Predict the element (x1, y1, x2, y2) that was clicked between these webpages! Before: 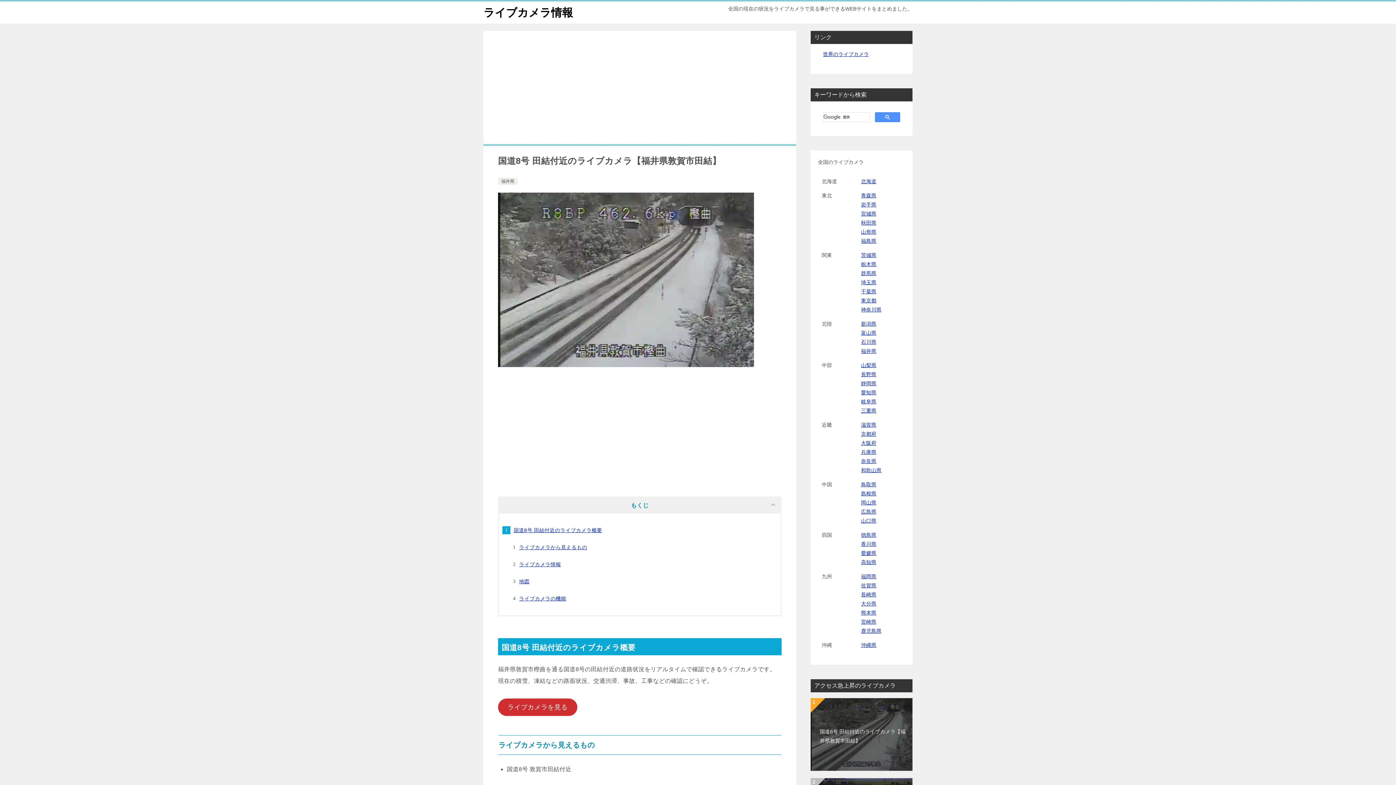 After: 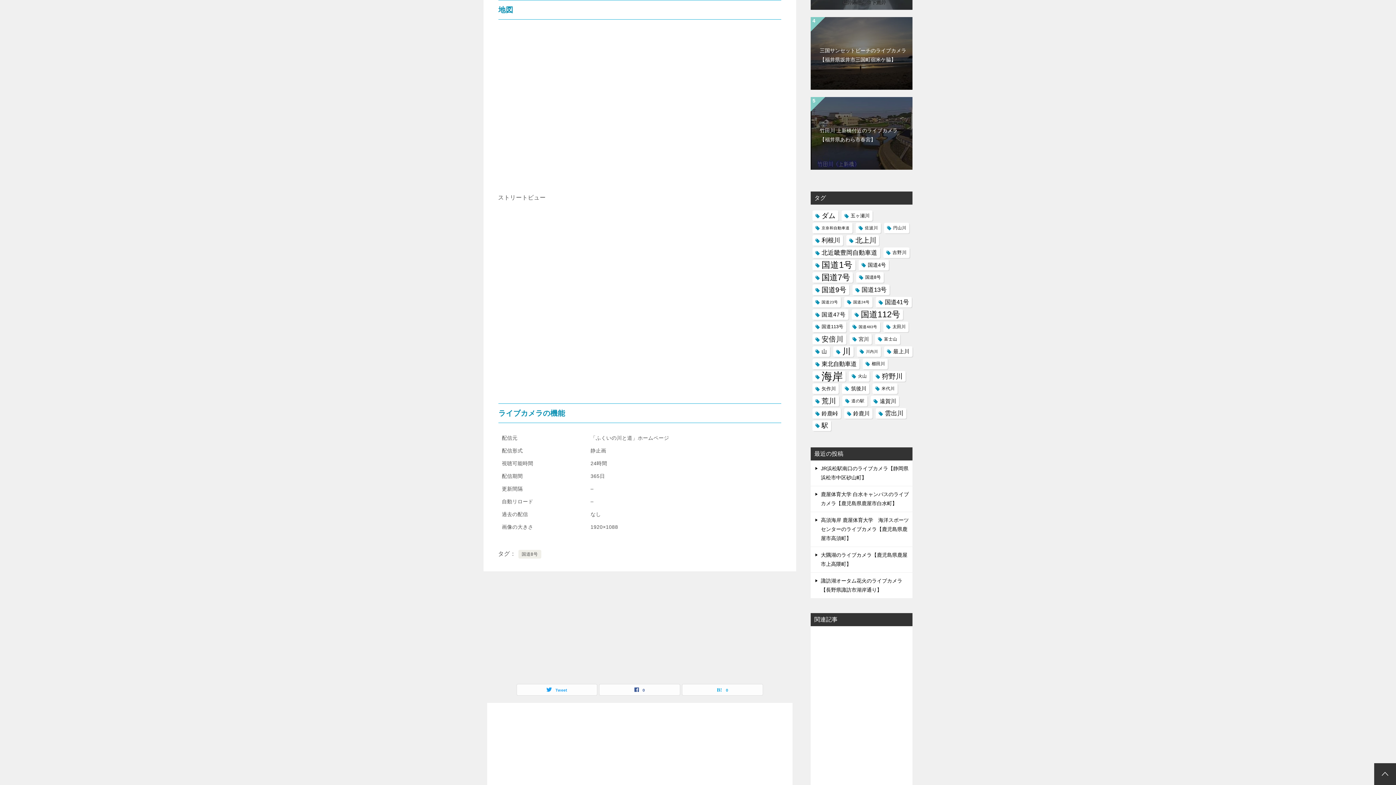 Action: bbox: (519, 578, 529, 584) label: 地図